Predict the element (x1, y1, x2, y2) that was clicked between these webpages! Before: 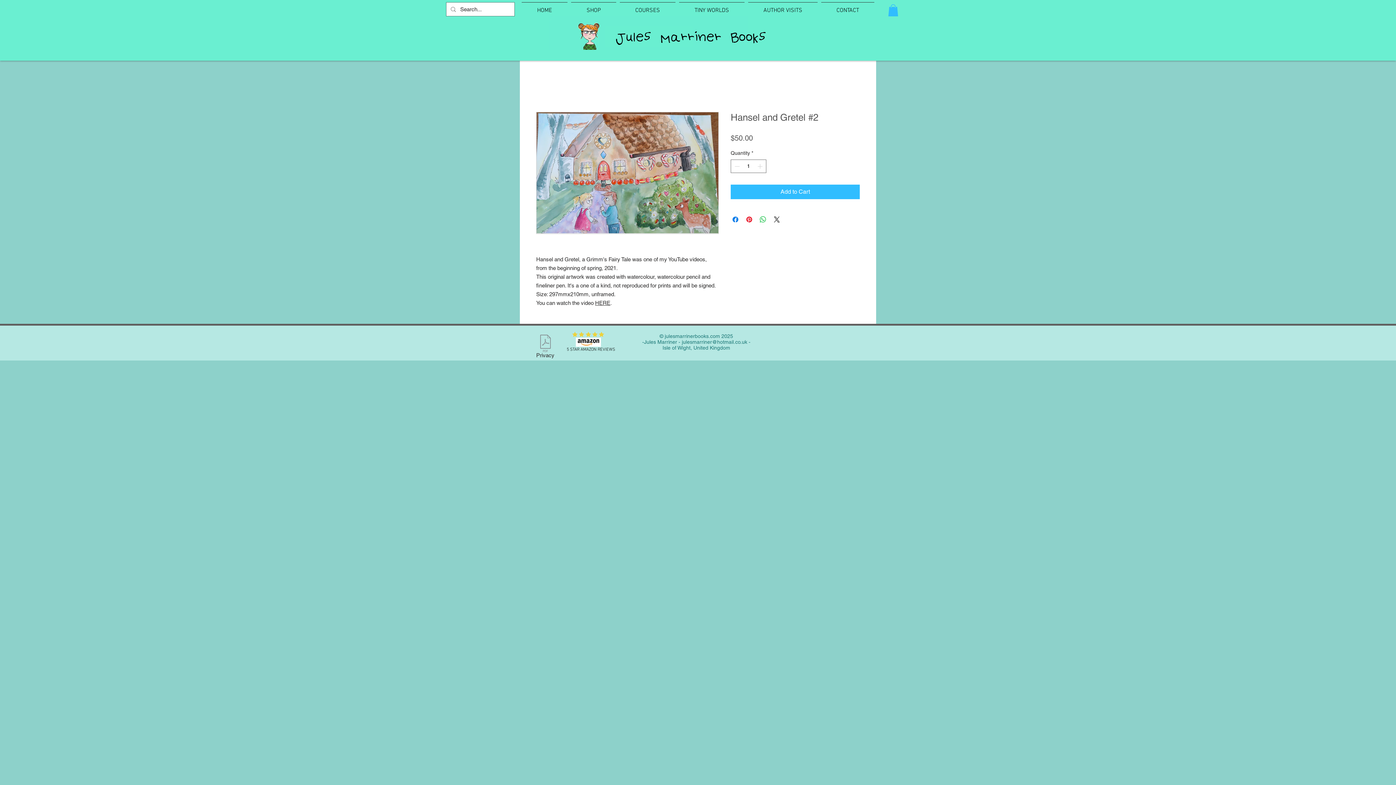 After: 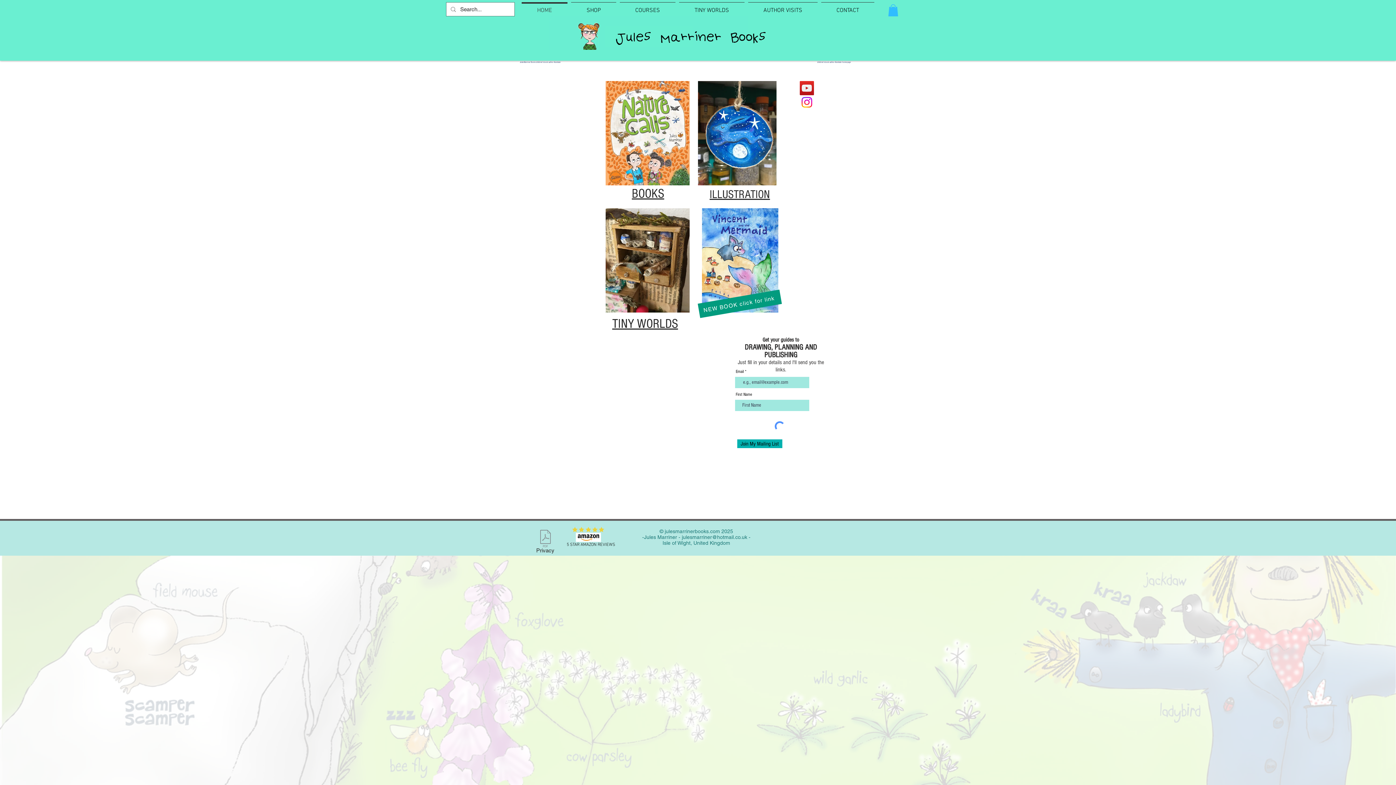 Action: label: HOME bbox: (520, 2, 569, 12)